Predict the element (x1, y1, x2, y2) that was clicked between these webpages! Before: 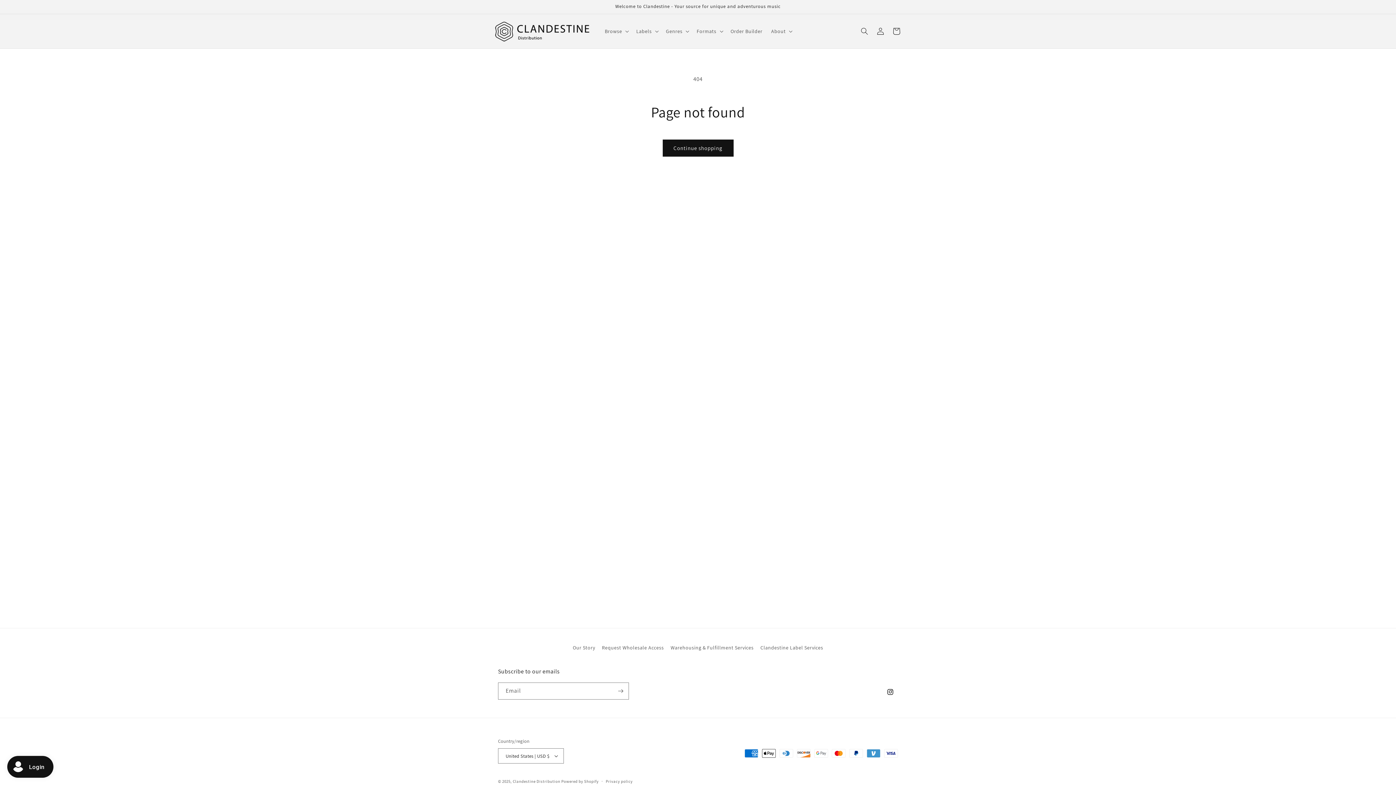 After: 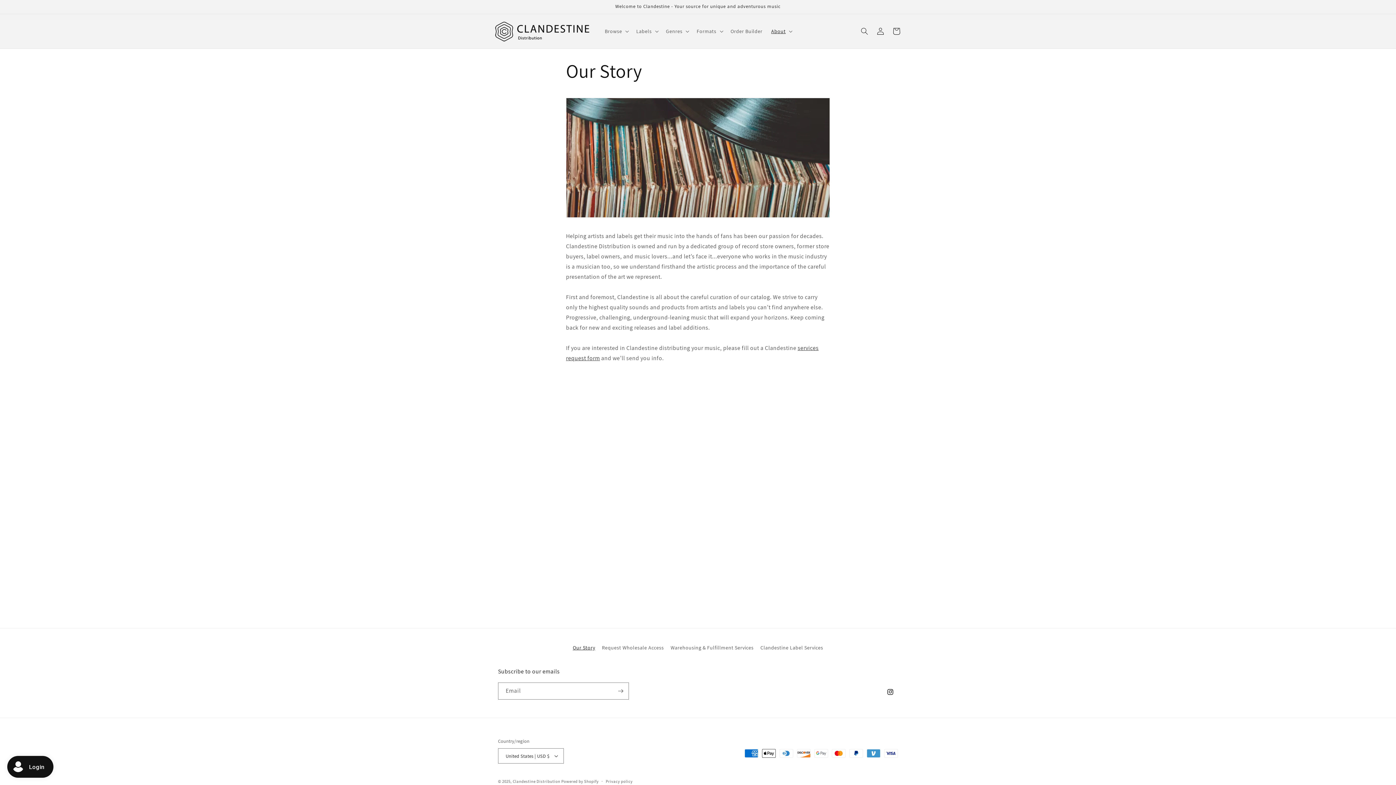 Action: bbox: (572, 643, 595, 654) label: Our Story